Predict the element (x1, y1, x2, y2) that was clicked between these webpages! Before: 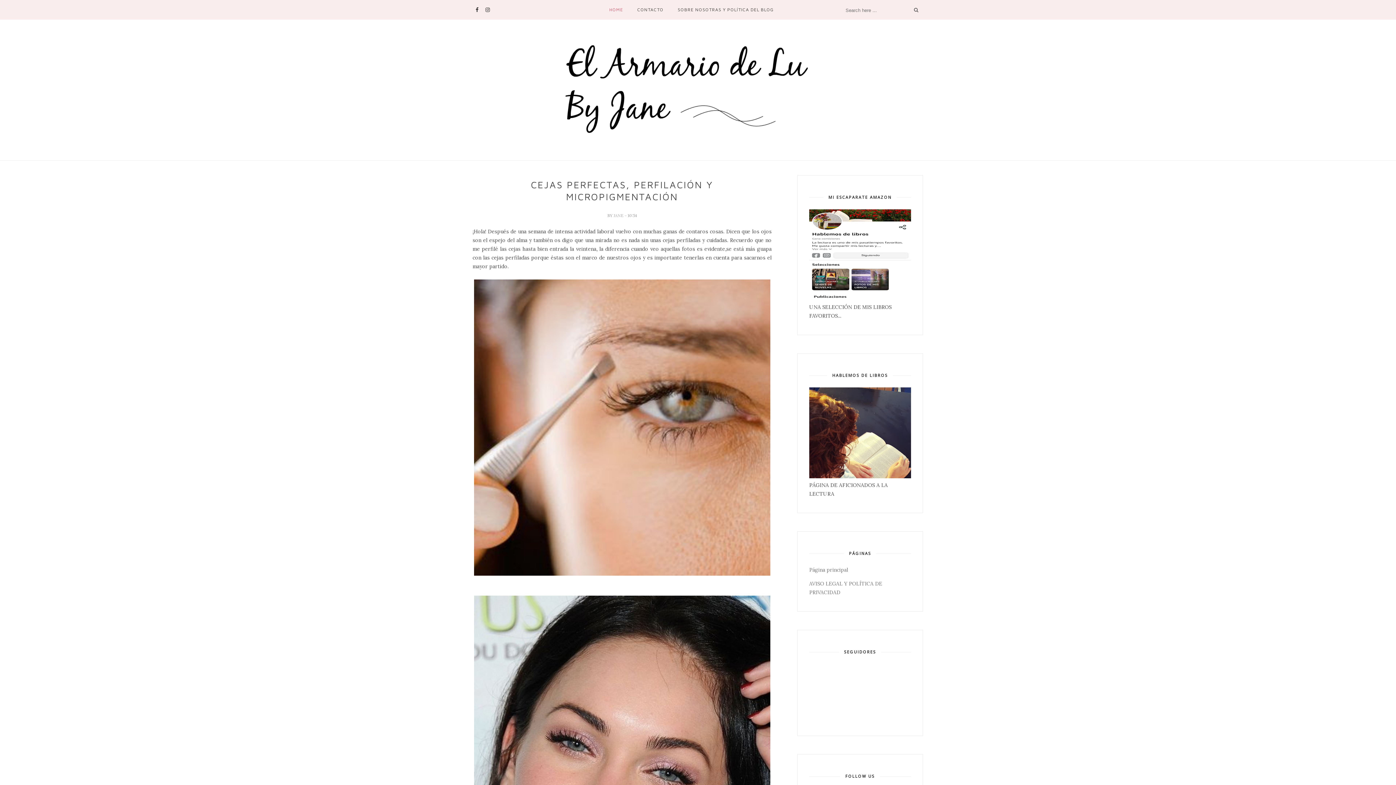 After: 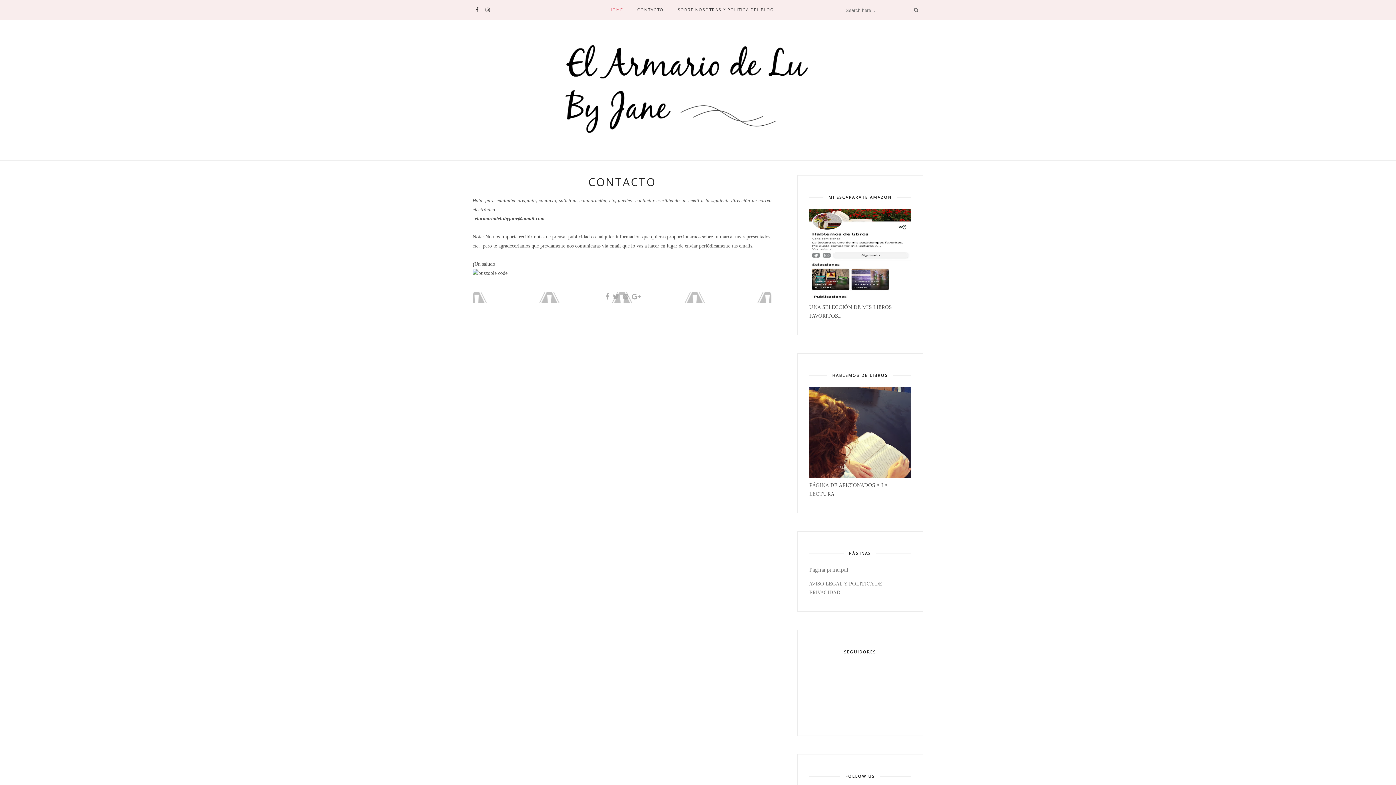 Action: bbox: (637, 0, 663, 19) label: CONTACTO